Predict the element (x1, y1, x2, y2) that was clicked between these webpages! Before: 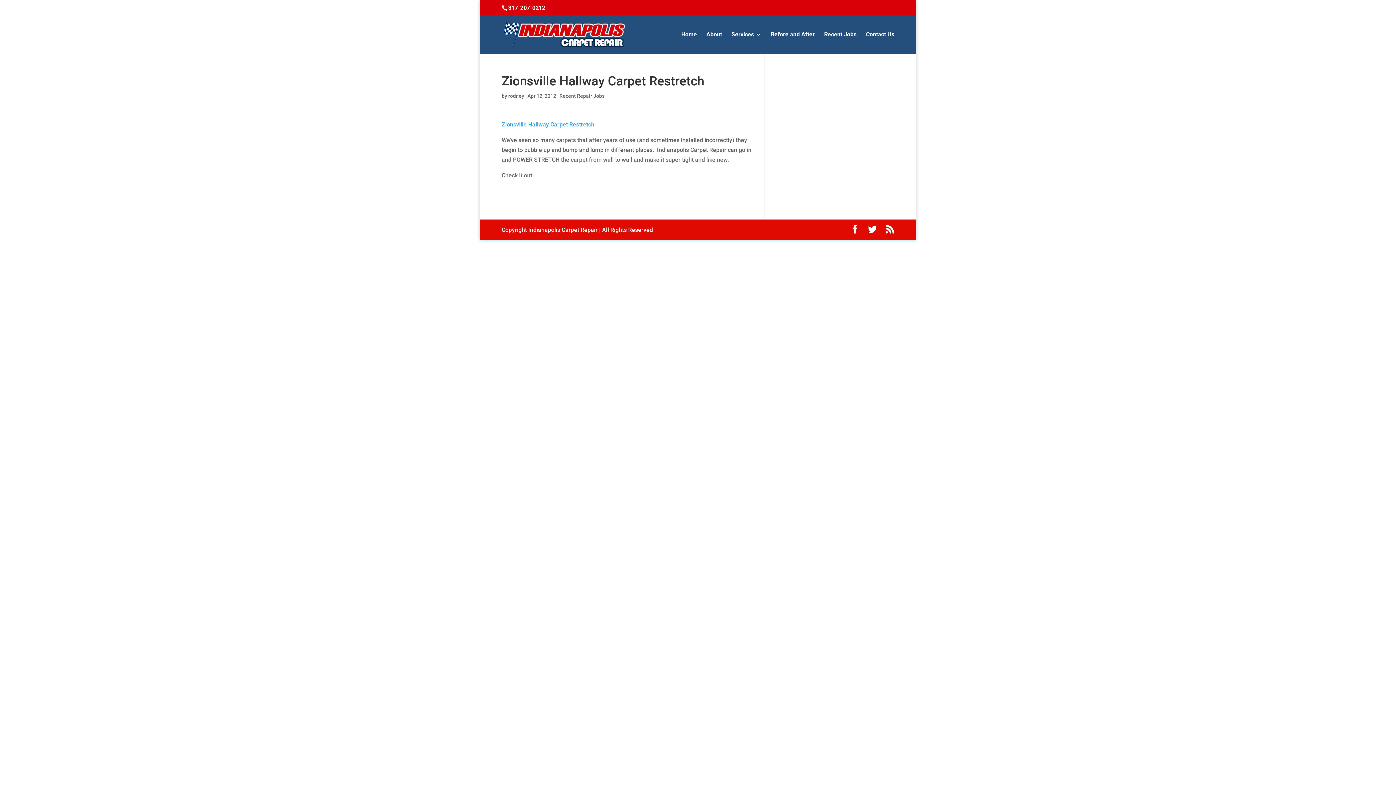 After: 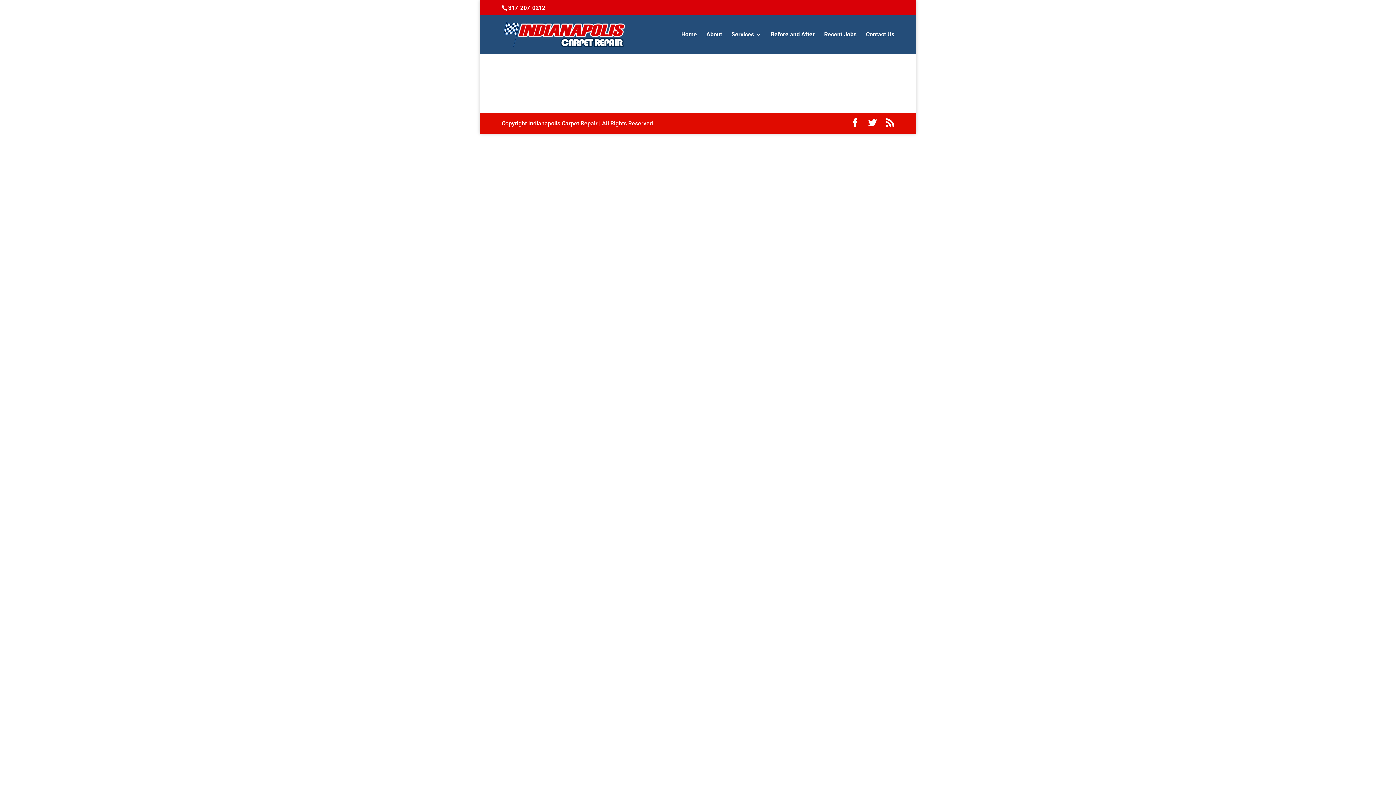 Action: label: Contact Us bbox: (866, 32, 894, 53)